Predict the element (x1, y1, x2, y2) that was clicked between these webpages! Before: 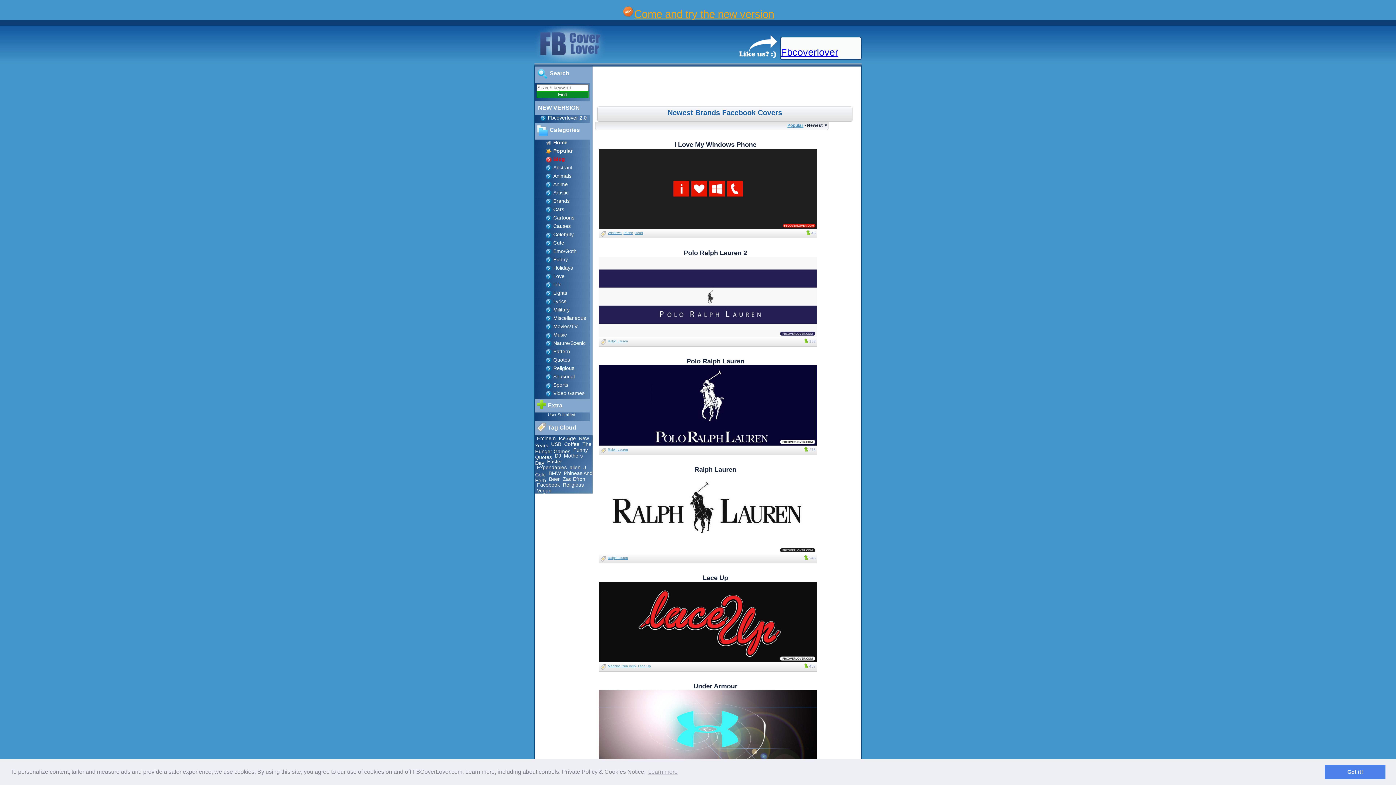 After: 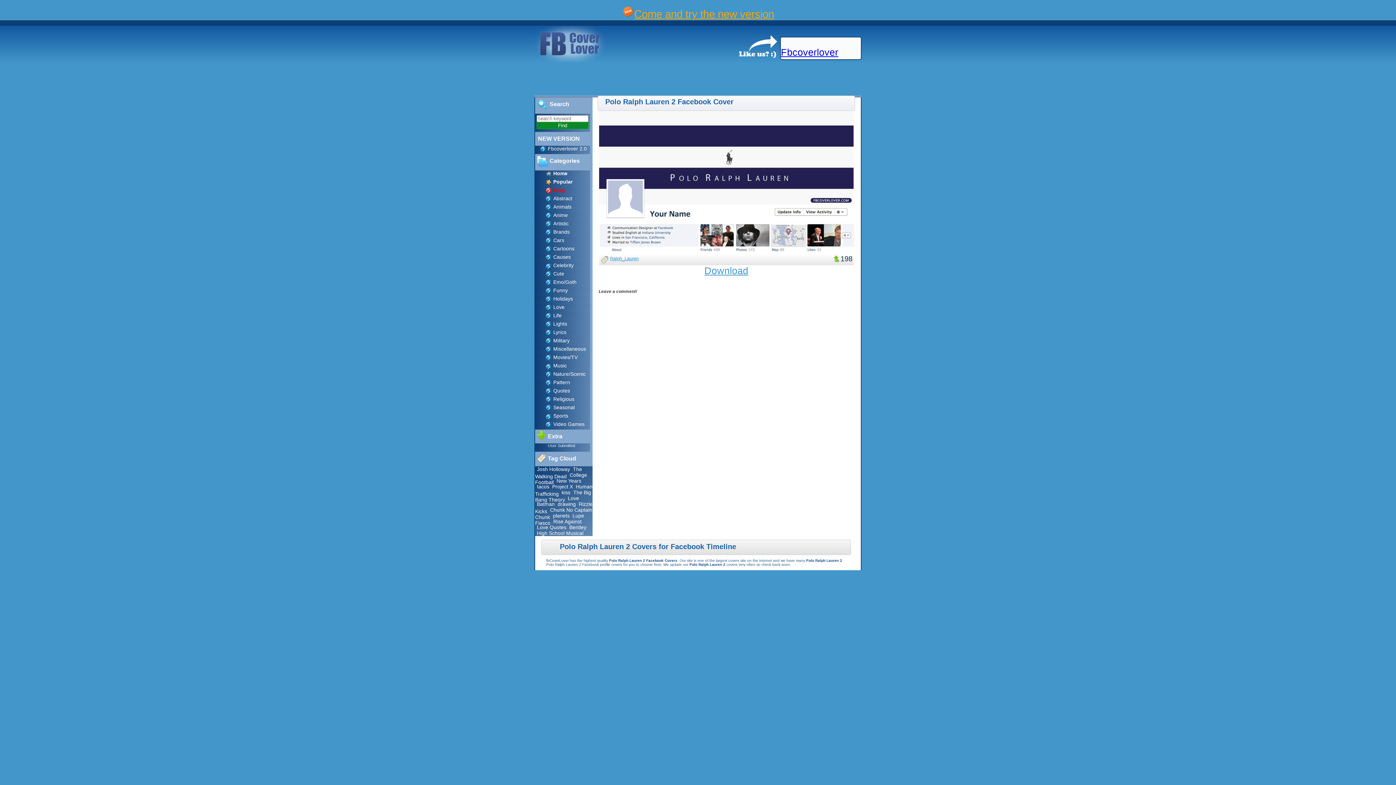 Action: bbox: (598, 257, 817, 337)